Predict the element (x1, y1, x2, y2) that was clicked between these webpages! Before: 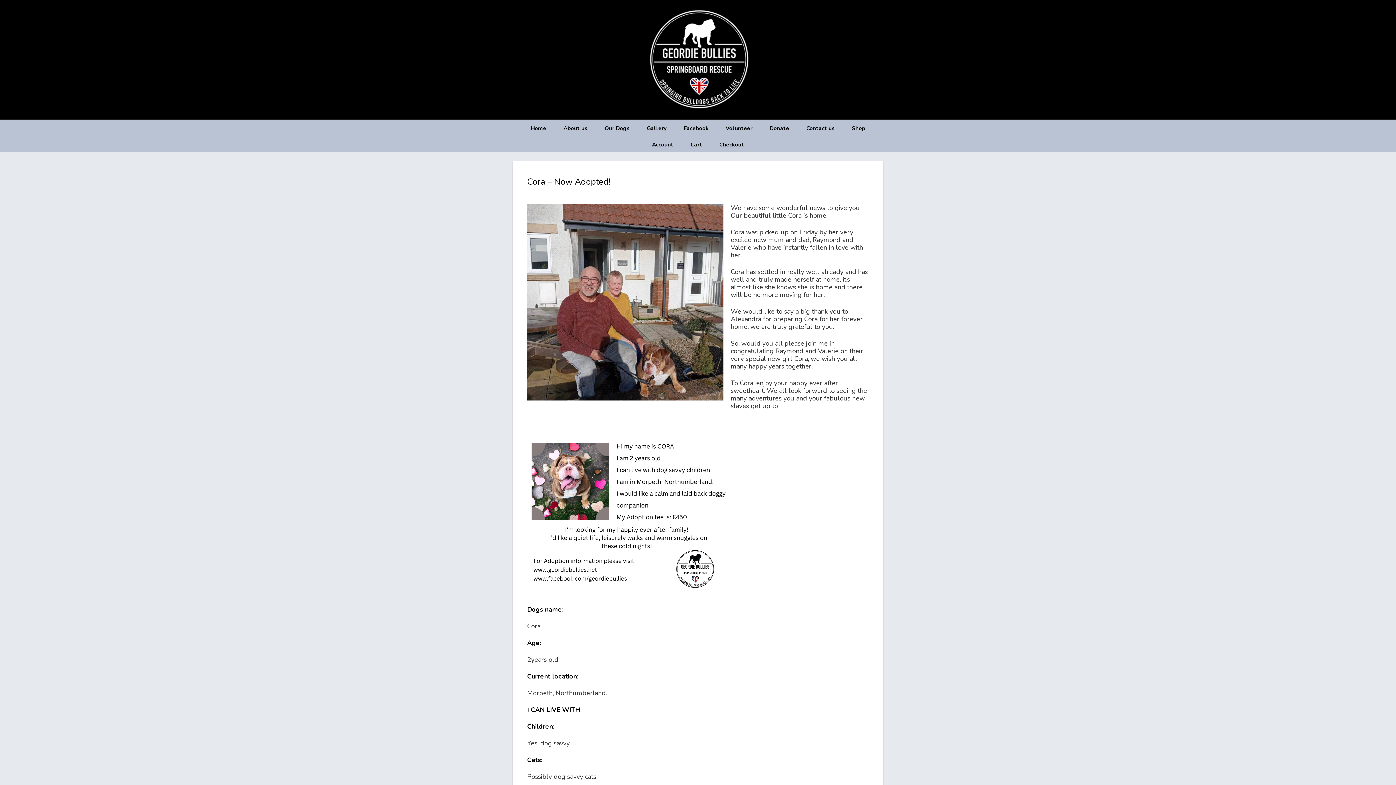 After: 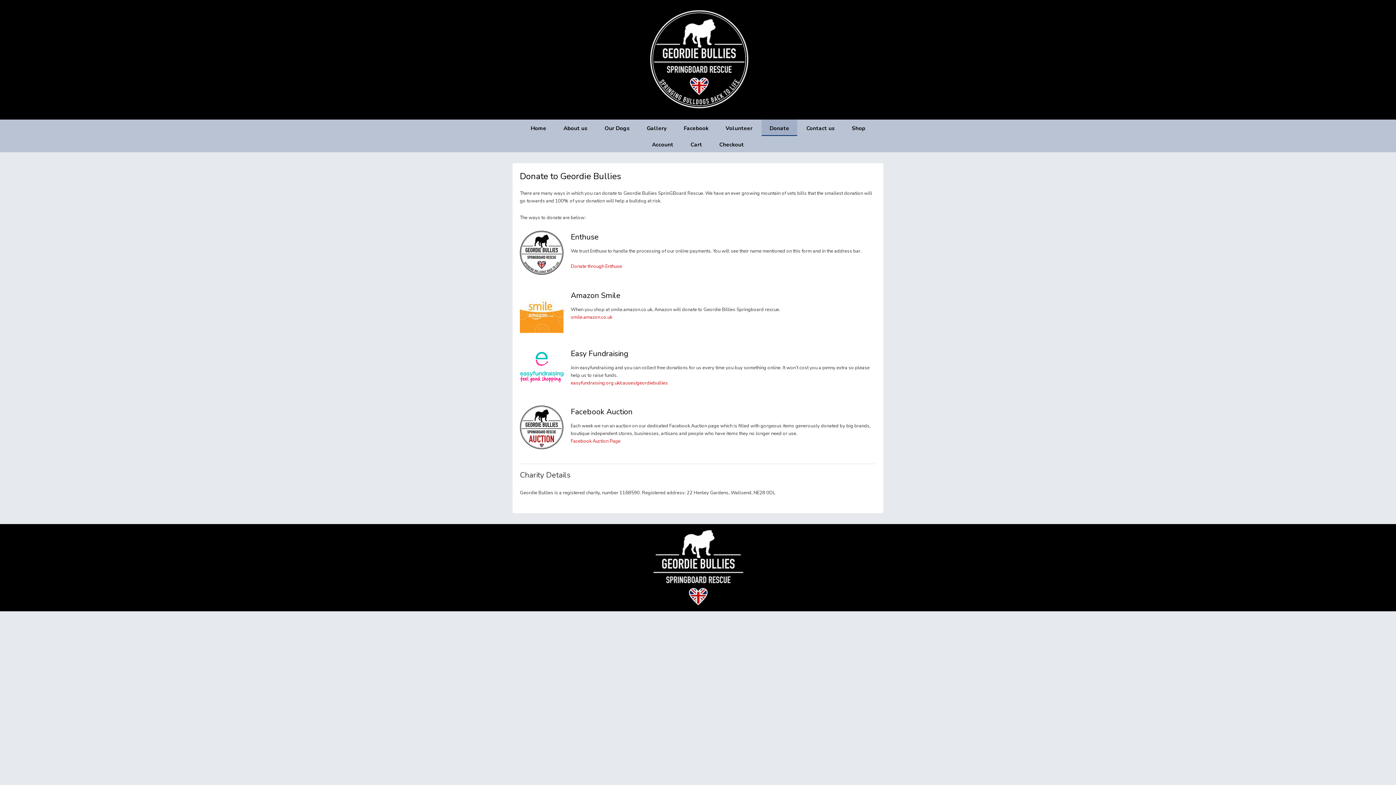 Action: label: Donate bbox: (761, 119, 797, 137)